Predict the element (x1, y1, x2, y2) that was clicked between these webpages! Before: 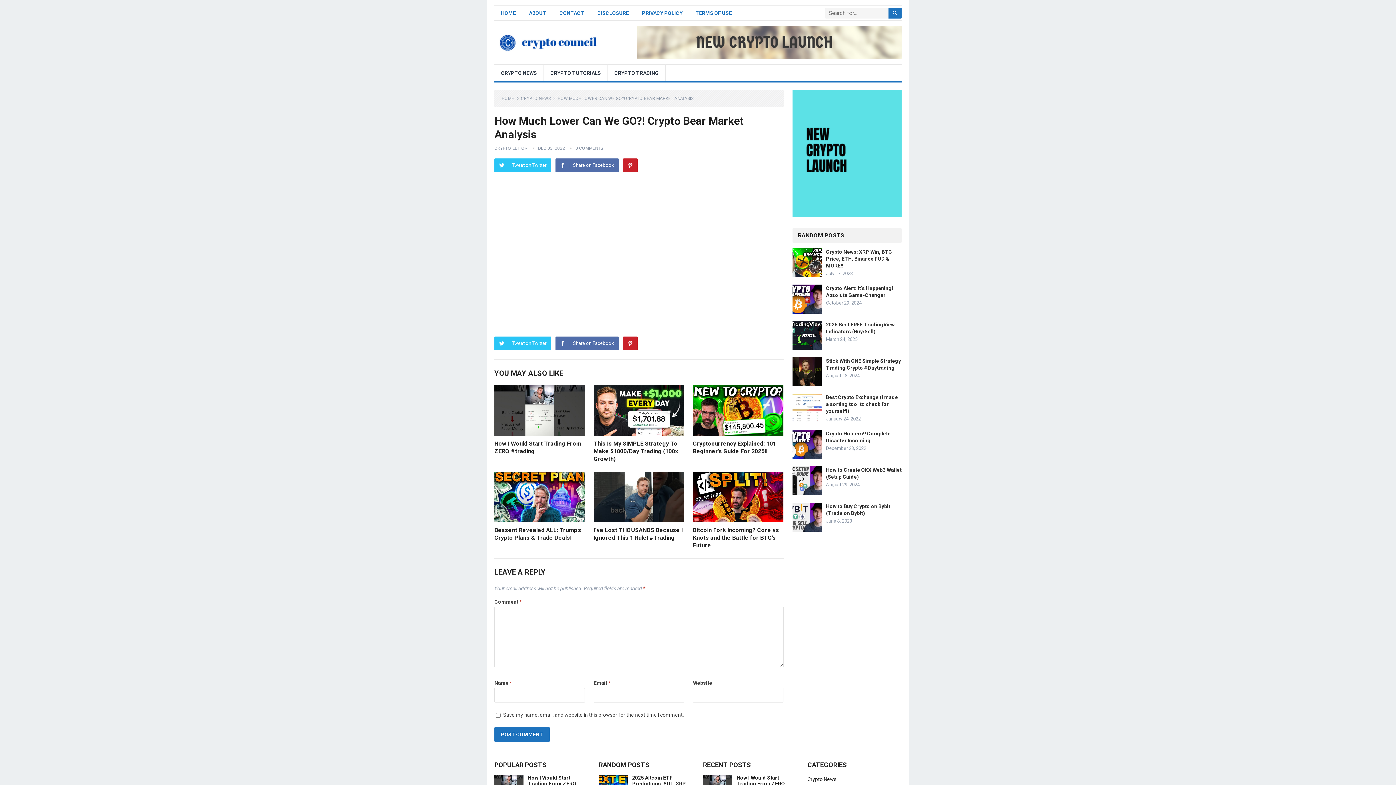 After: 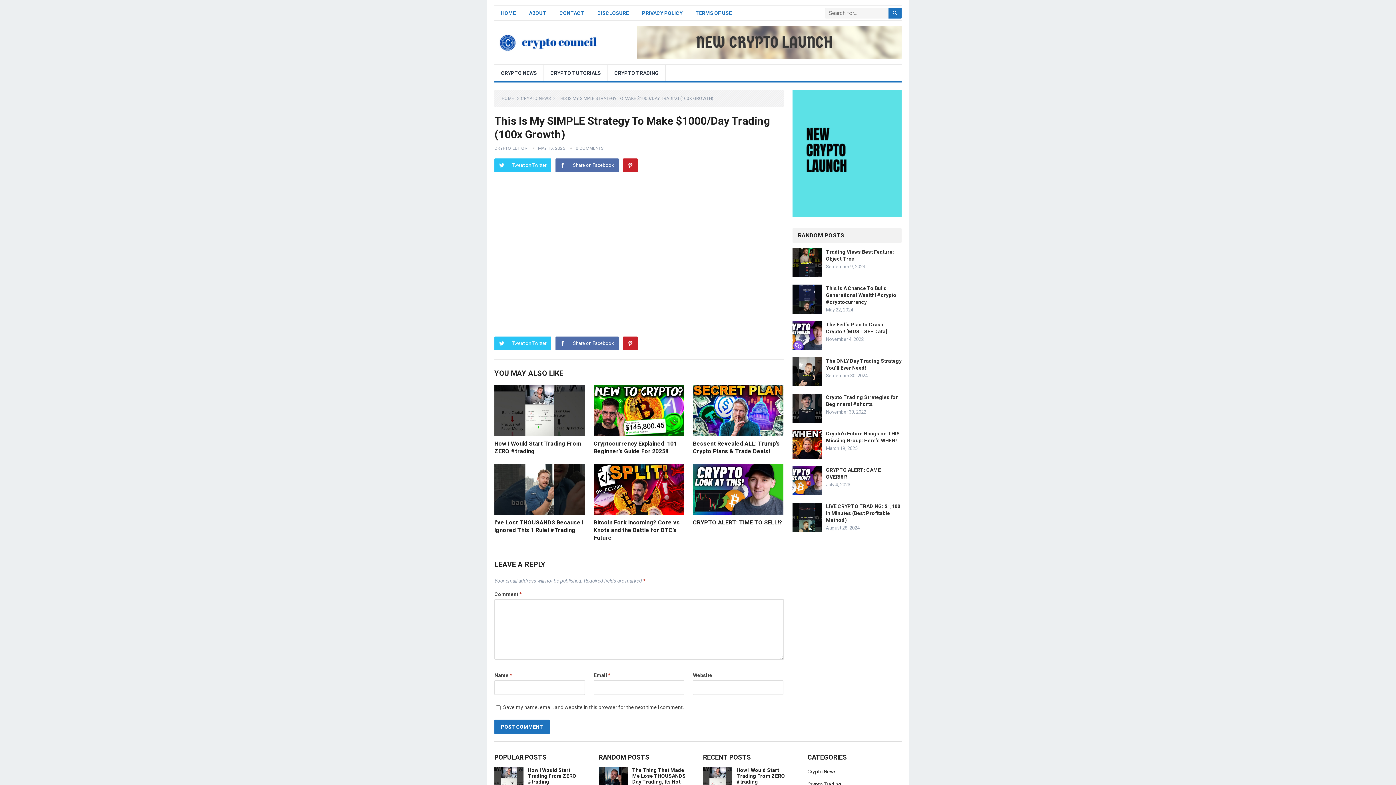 Action: bbox: (593, 385, 684, 436)